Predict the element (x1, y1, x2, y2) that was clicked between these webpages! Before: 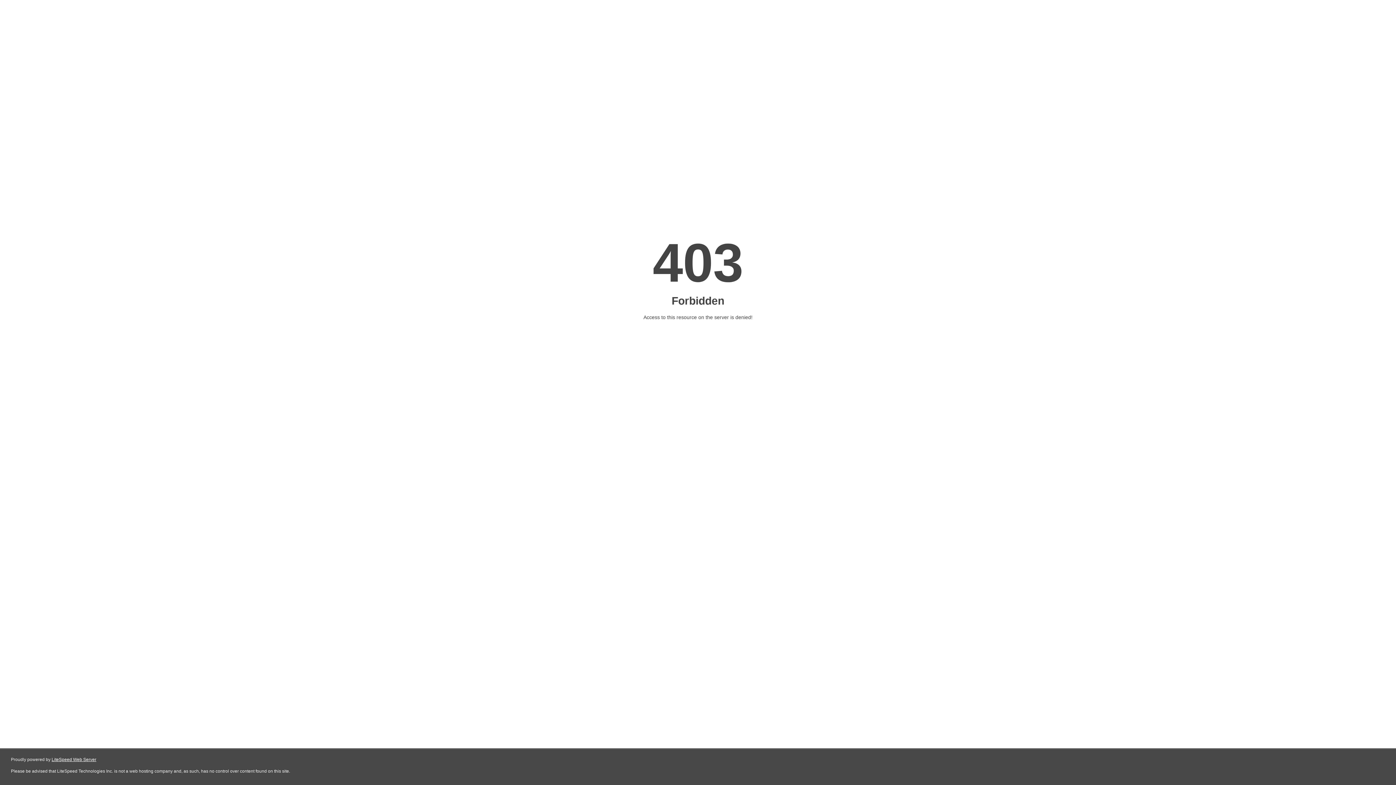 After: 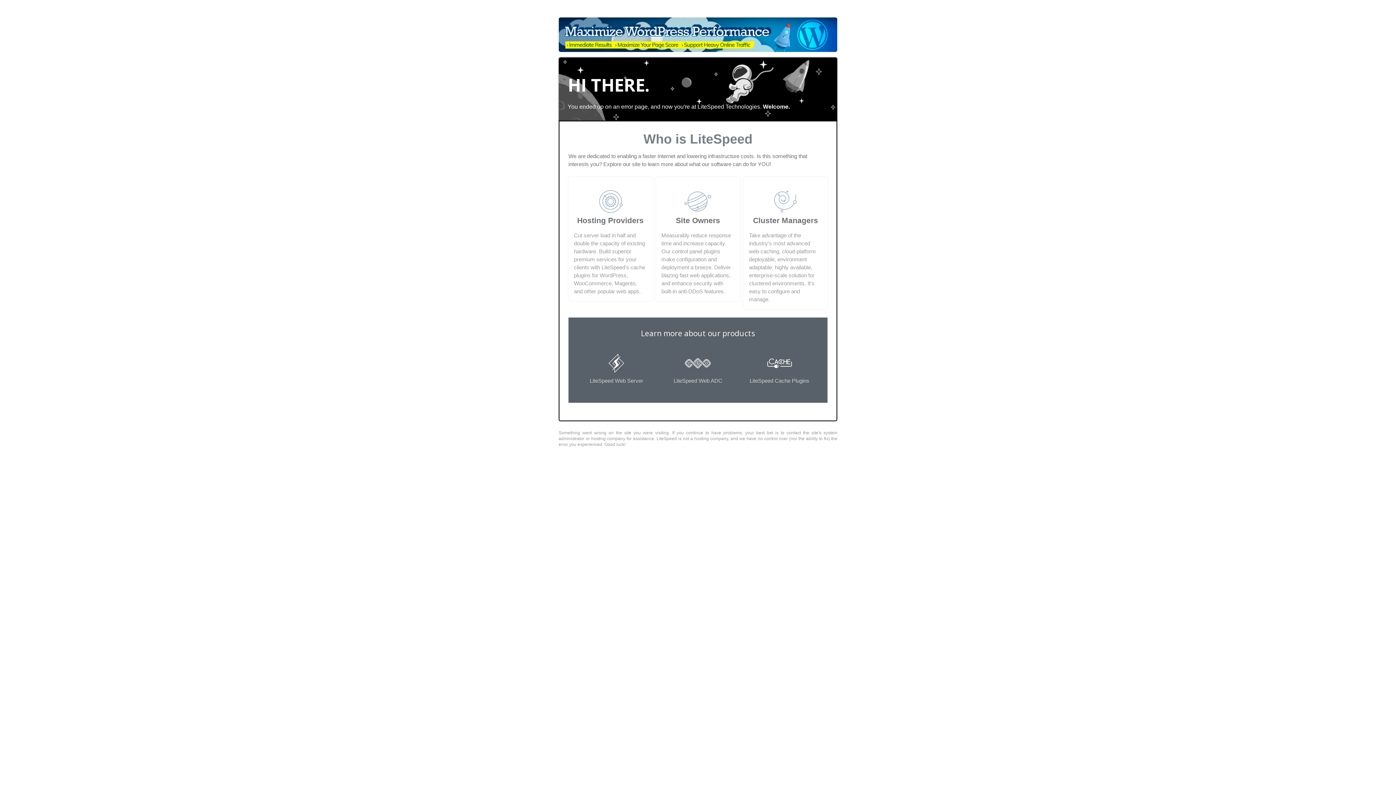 Action: bbox: (51, 757, 96, 762) label: LiteSpeed Web Server